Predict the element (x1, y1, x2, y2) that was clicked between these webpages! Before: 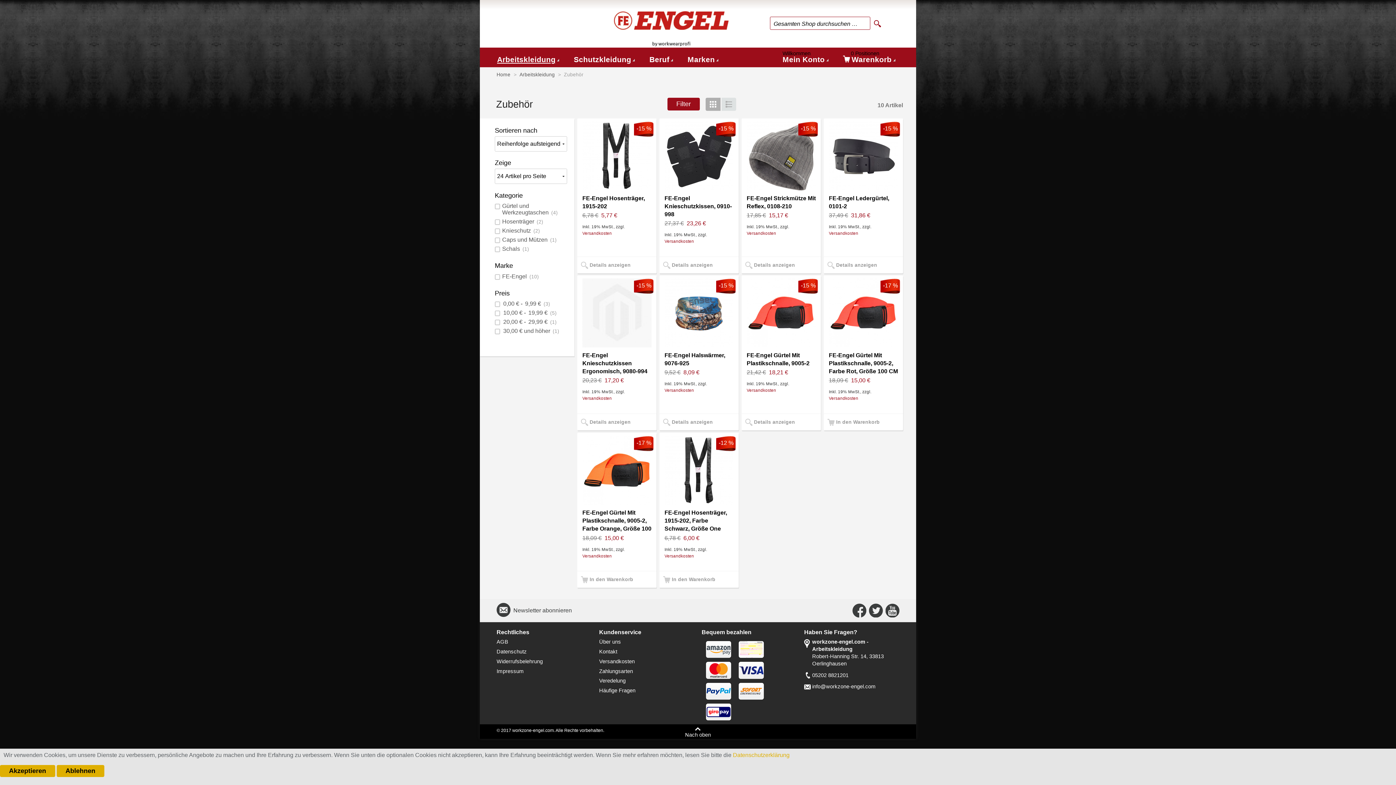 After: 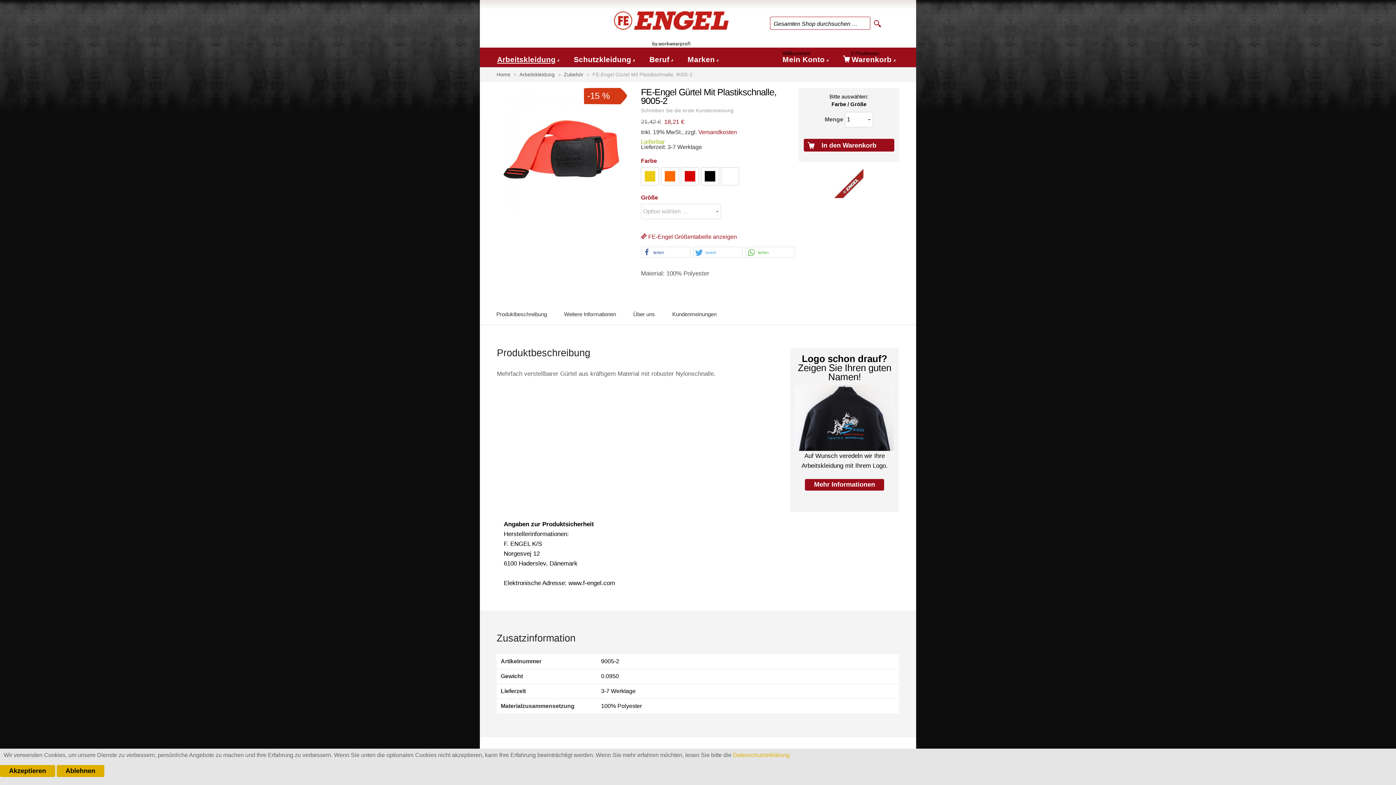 Action: label: FE-Engel Gürtel Mit Plastikschnalle, 9005-2 bbox: (746, 351, 816, 367)